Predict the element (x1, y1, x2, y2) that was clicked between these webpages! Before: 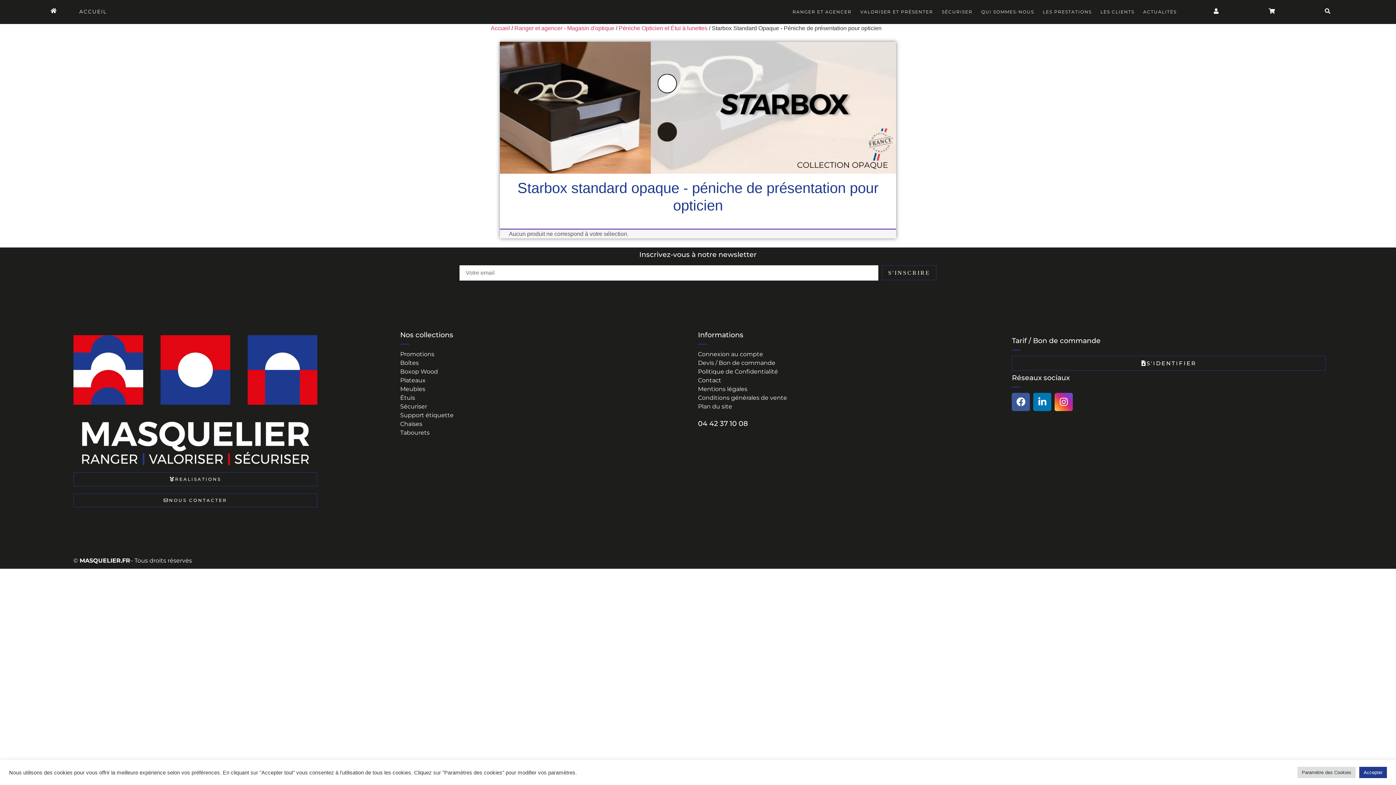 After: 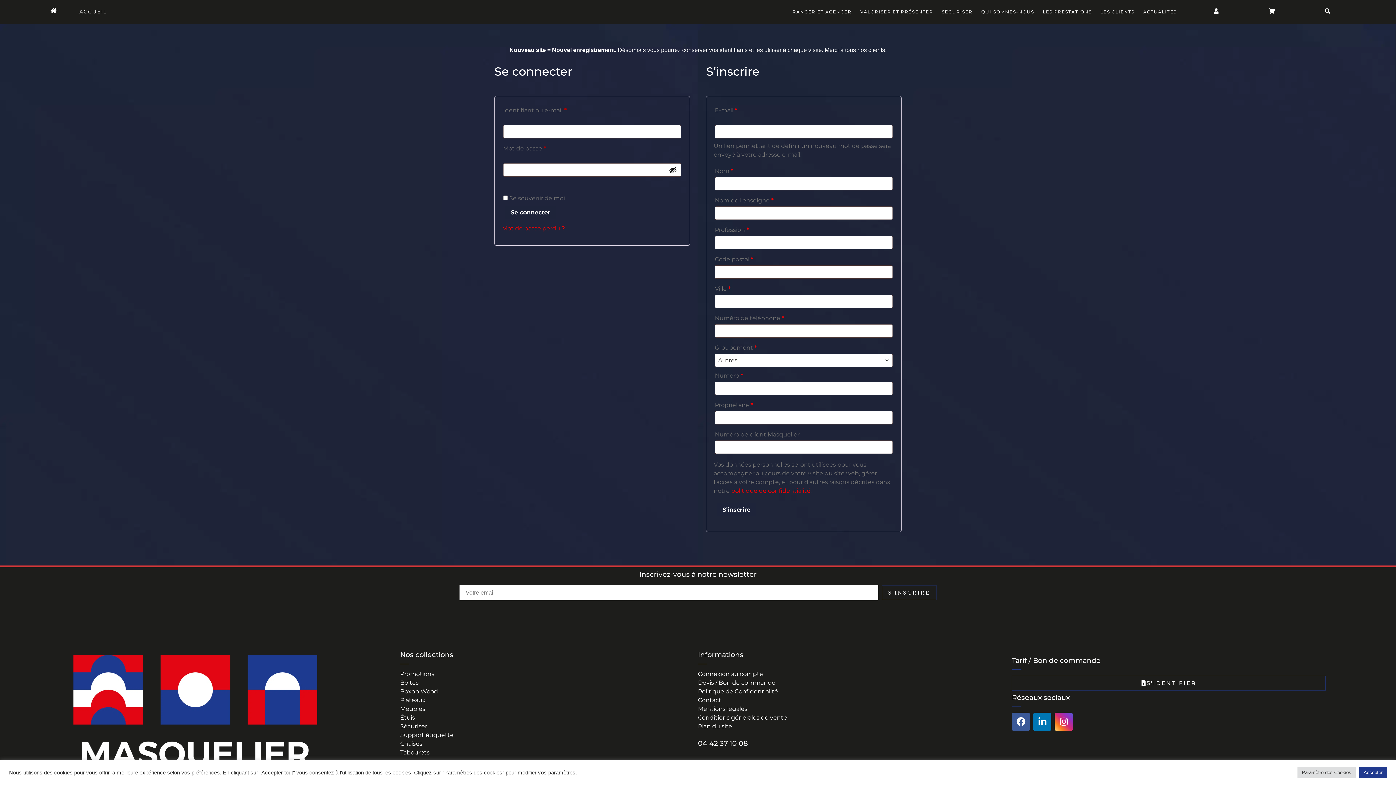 Action: bbox: (1213, 8, 1219, 13)